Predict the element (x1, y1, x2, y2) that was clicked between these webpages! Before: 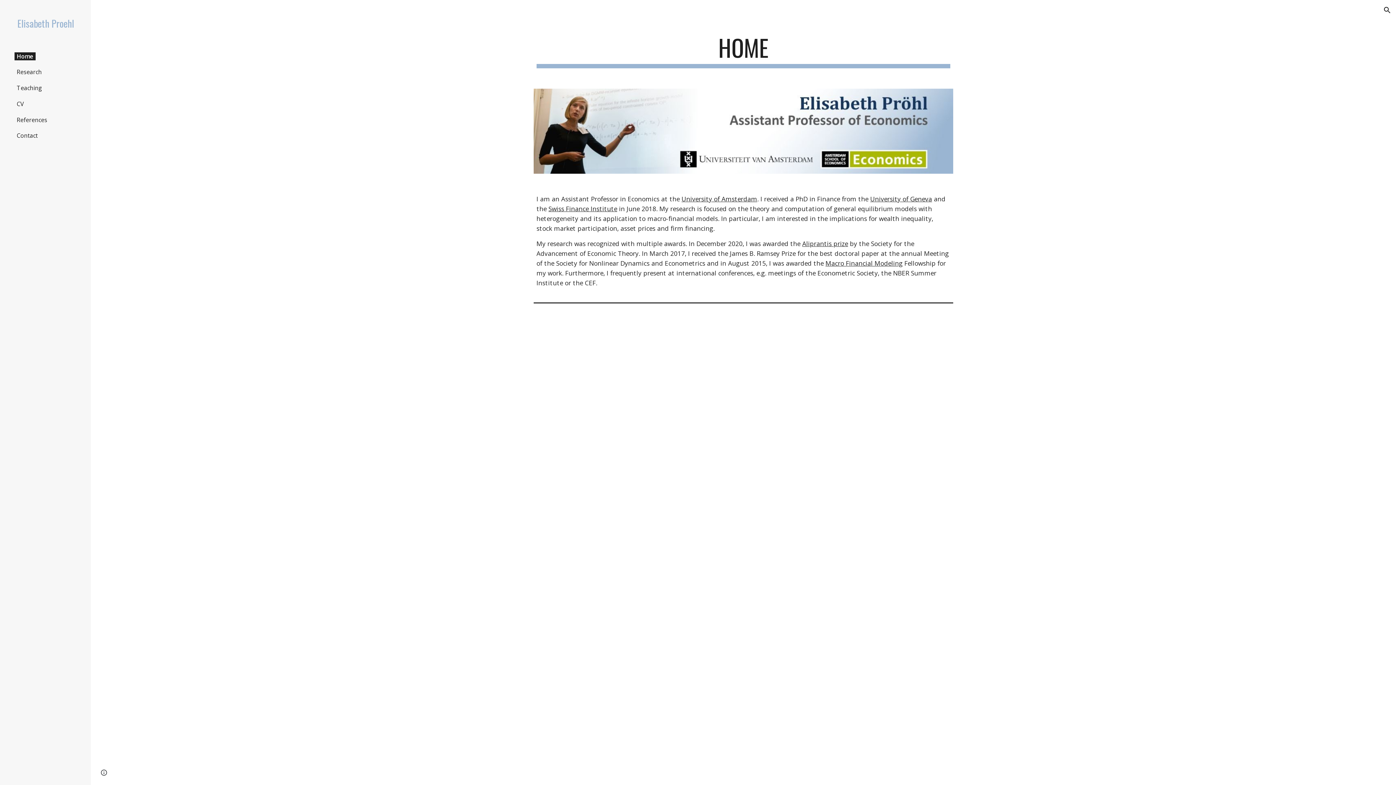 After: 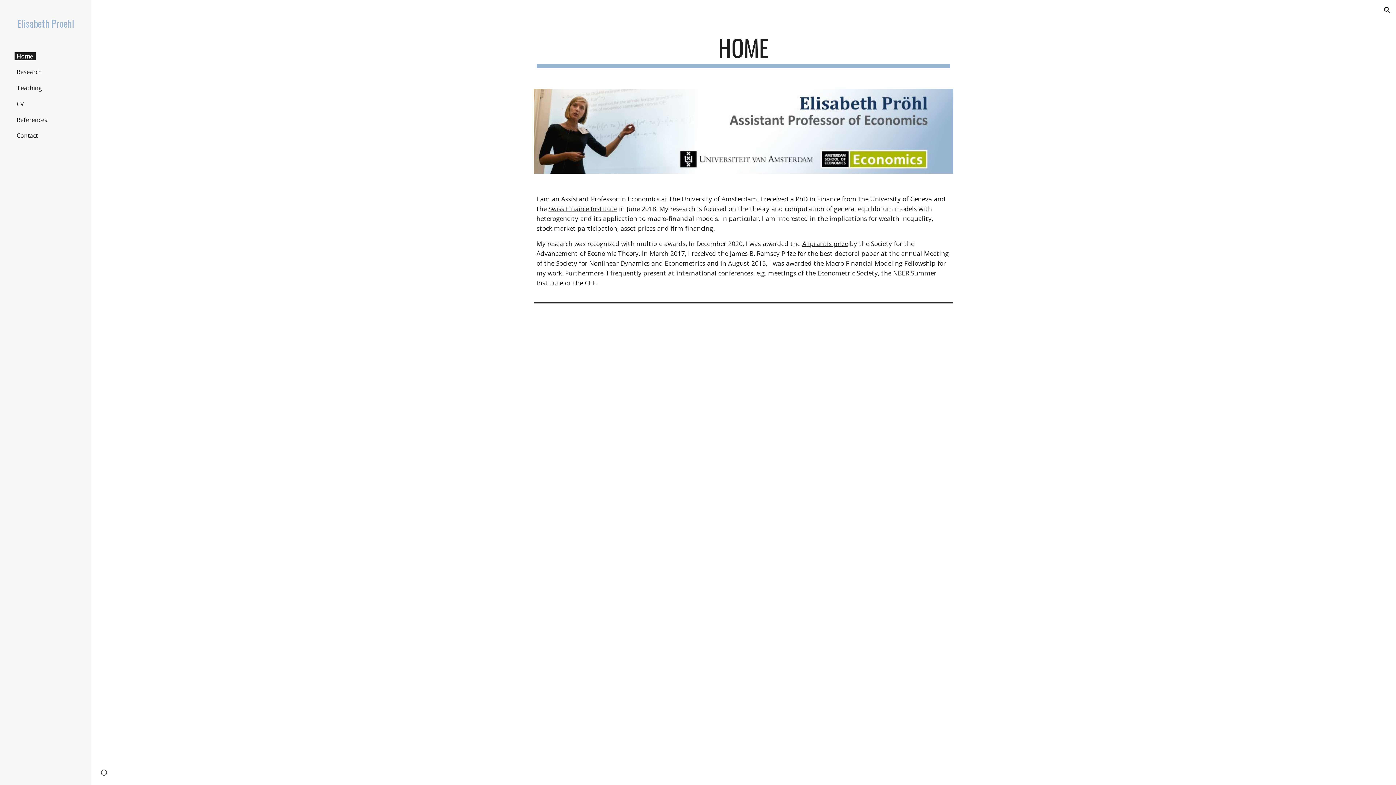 Action: bbox: (825, 258, 902, 267) label: Macro Financial Modeling